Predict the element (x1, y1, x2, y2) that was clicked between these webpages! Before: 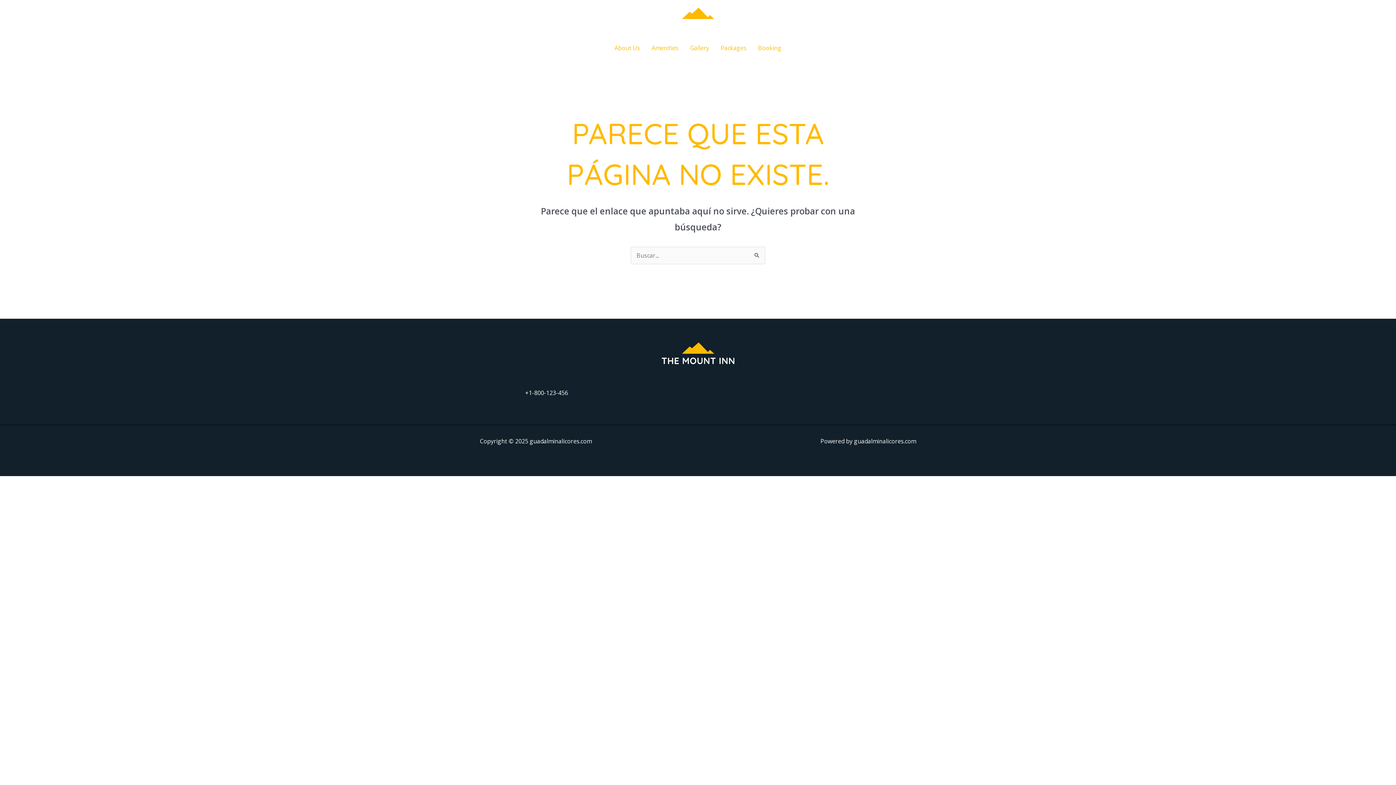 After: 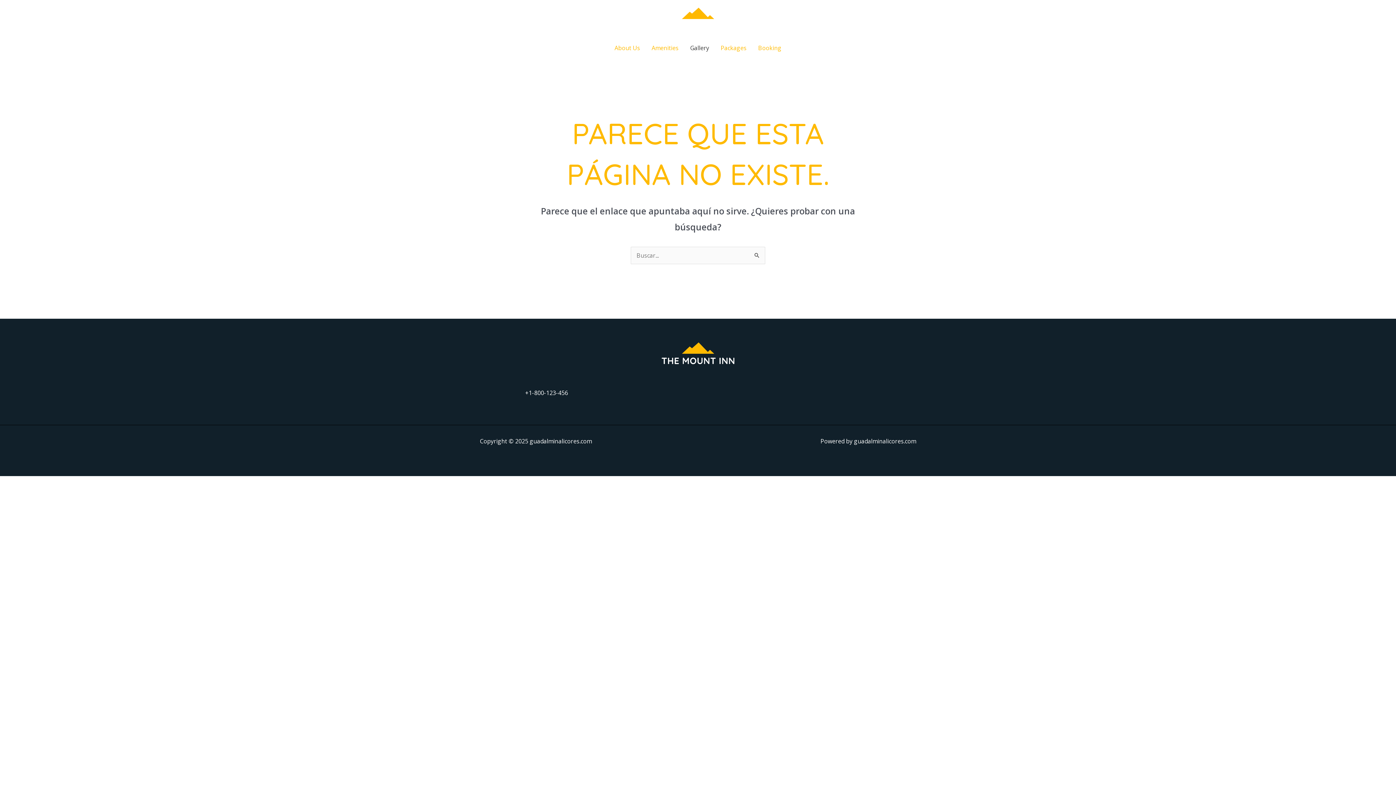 Action: bbox: (684, 37, 715, 58) label: Gallery